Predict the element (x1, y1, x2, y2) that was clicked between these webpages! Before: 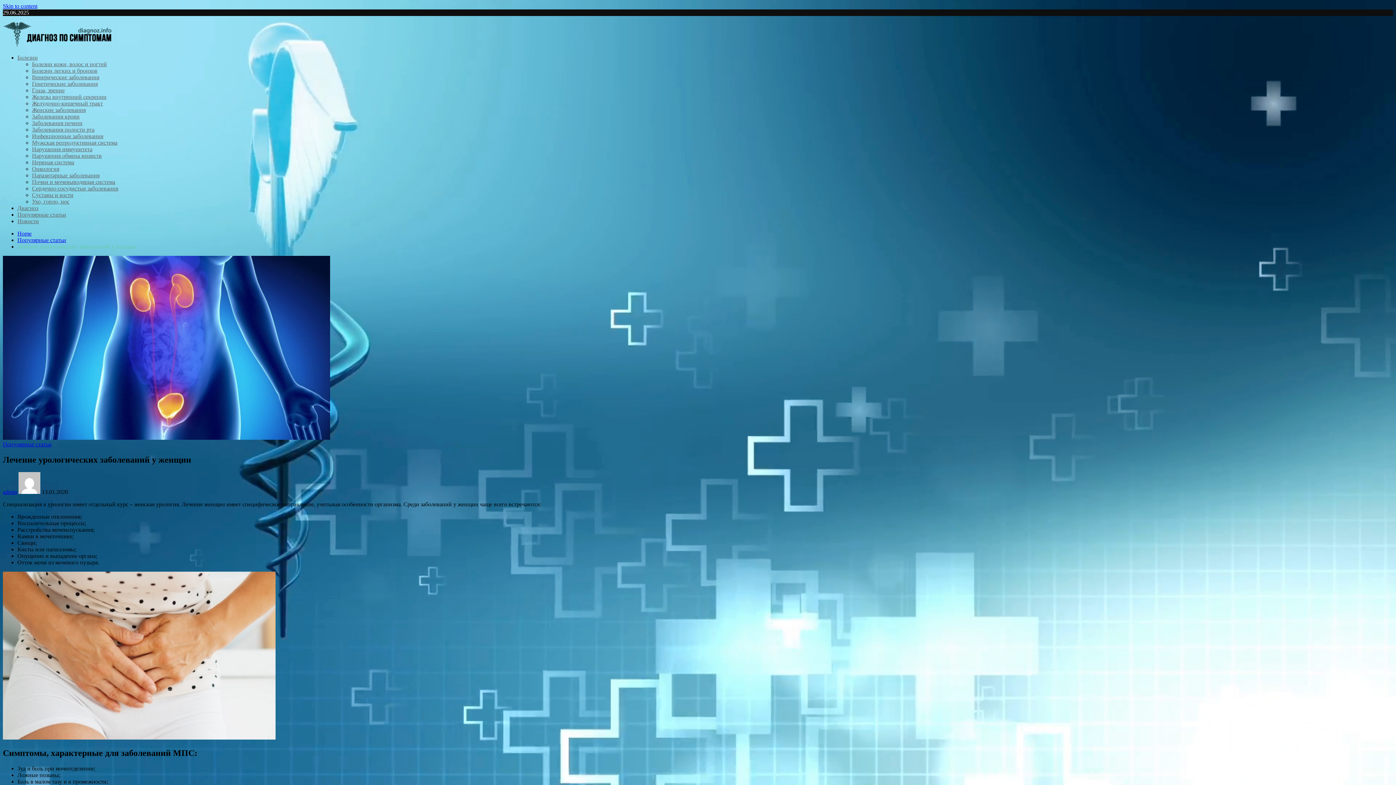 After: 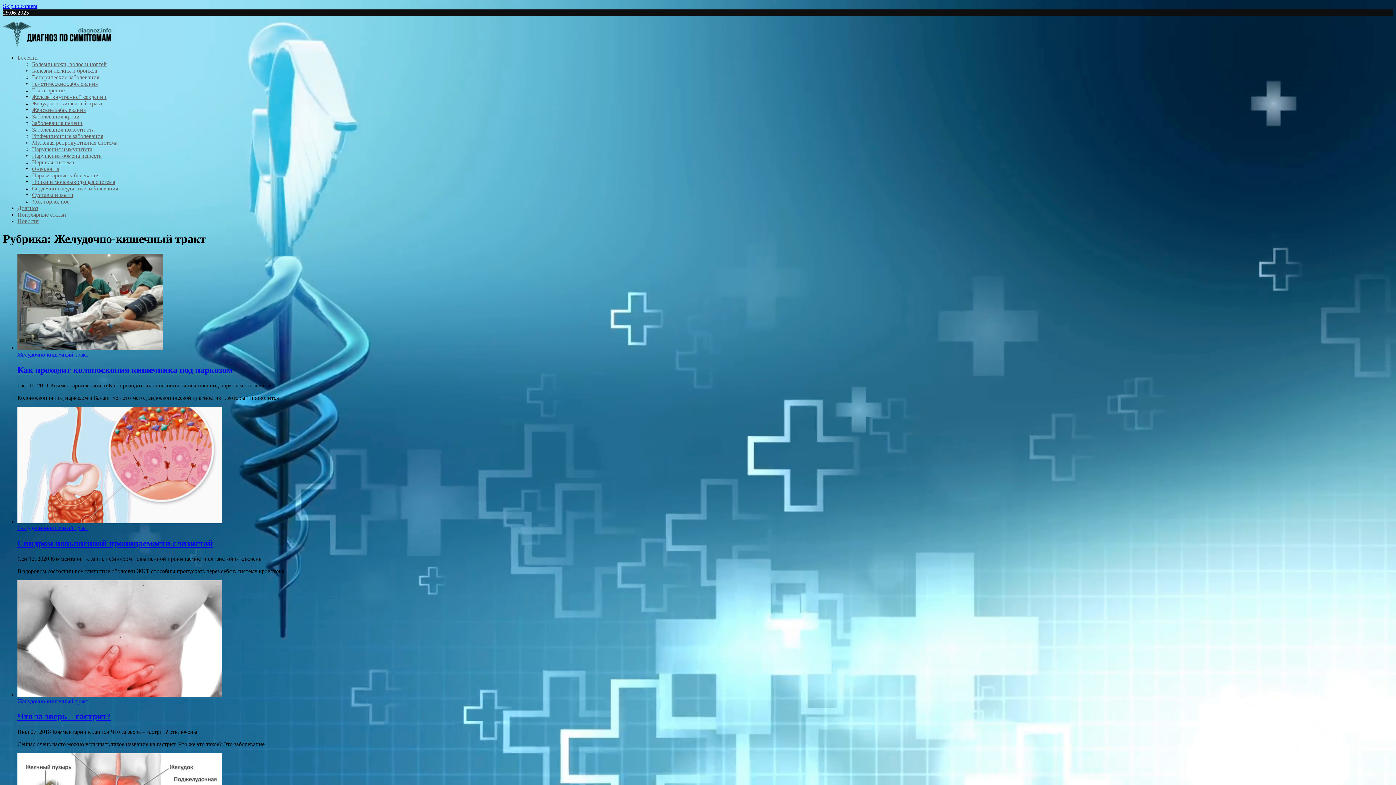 Action: bbox: (32, 100, 102, 106) label: Желудочно-кишечный тракт